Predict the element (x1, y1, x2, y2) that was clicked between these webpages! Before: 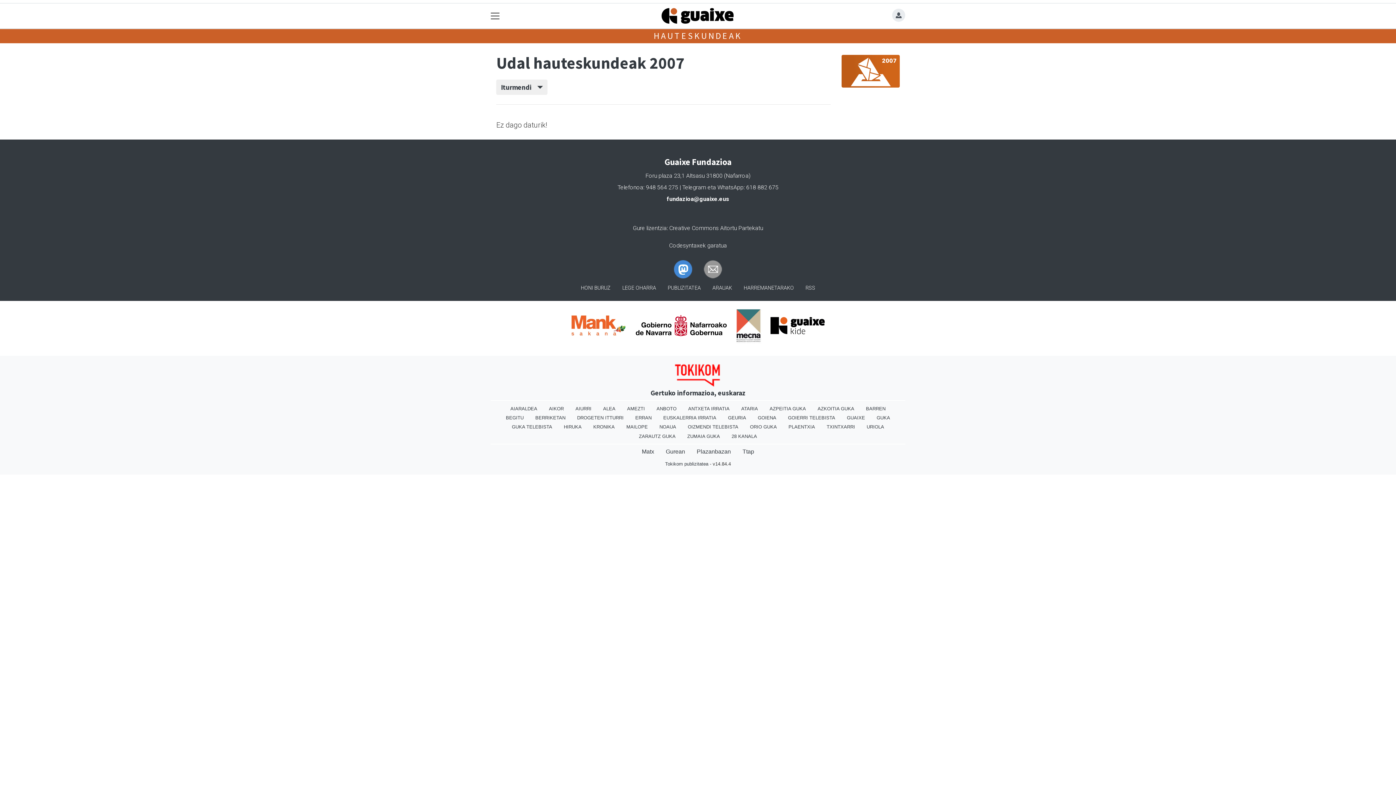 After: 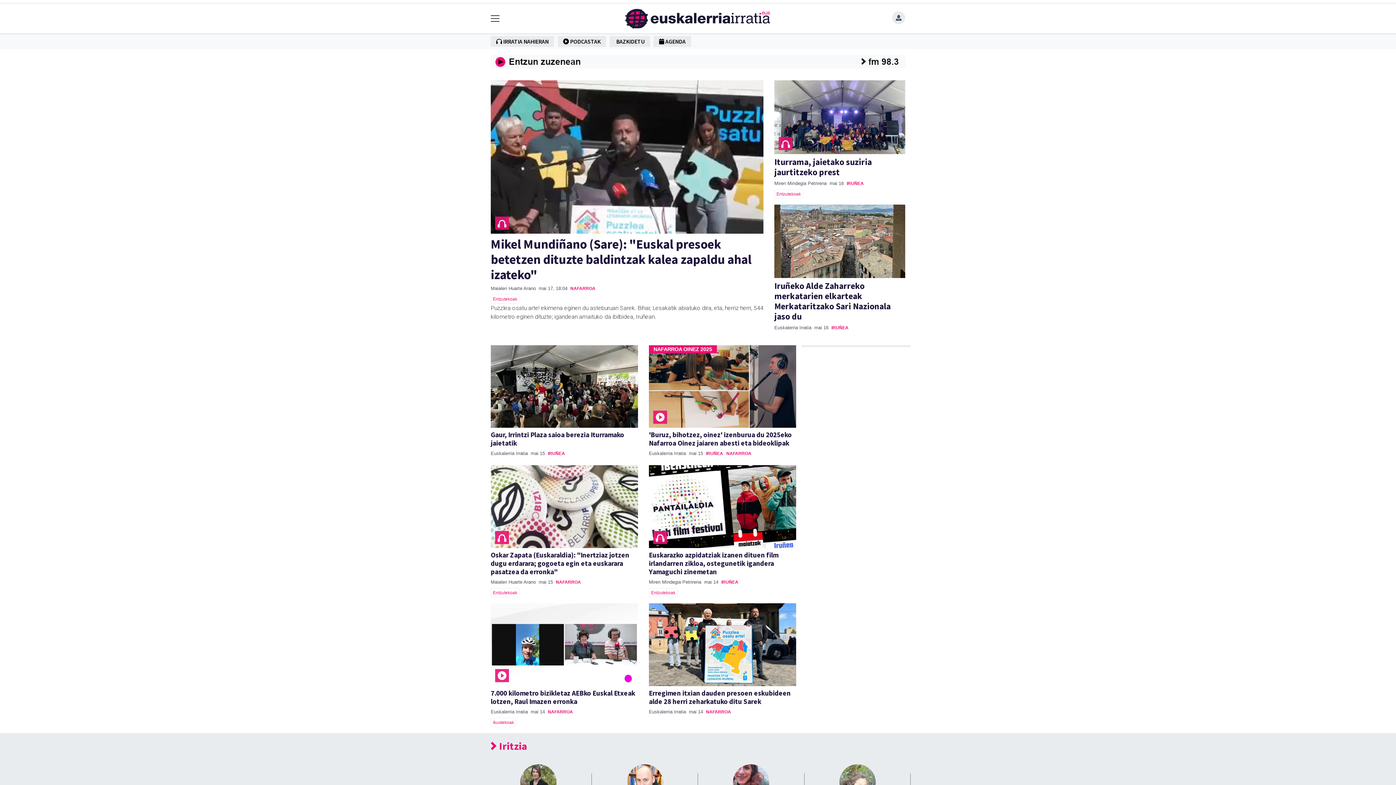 Action: bbox: (657, 413, 722, 422) label: EUSKALERRIA IRRATIA